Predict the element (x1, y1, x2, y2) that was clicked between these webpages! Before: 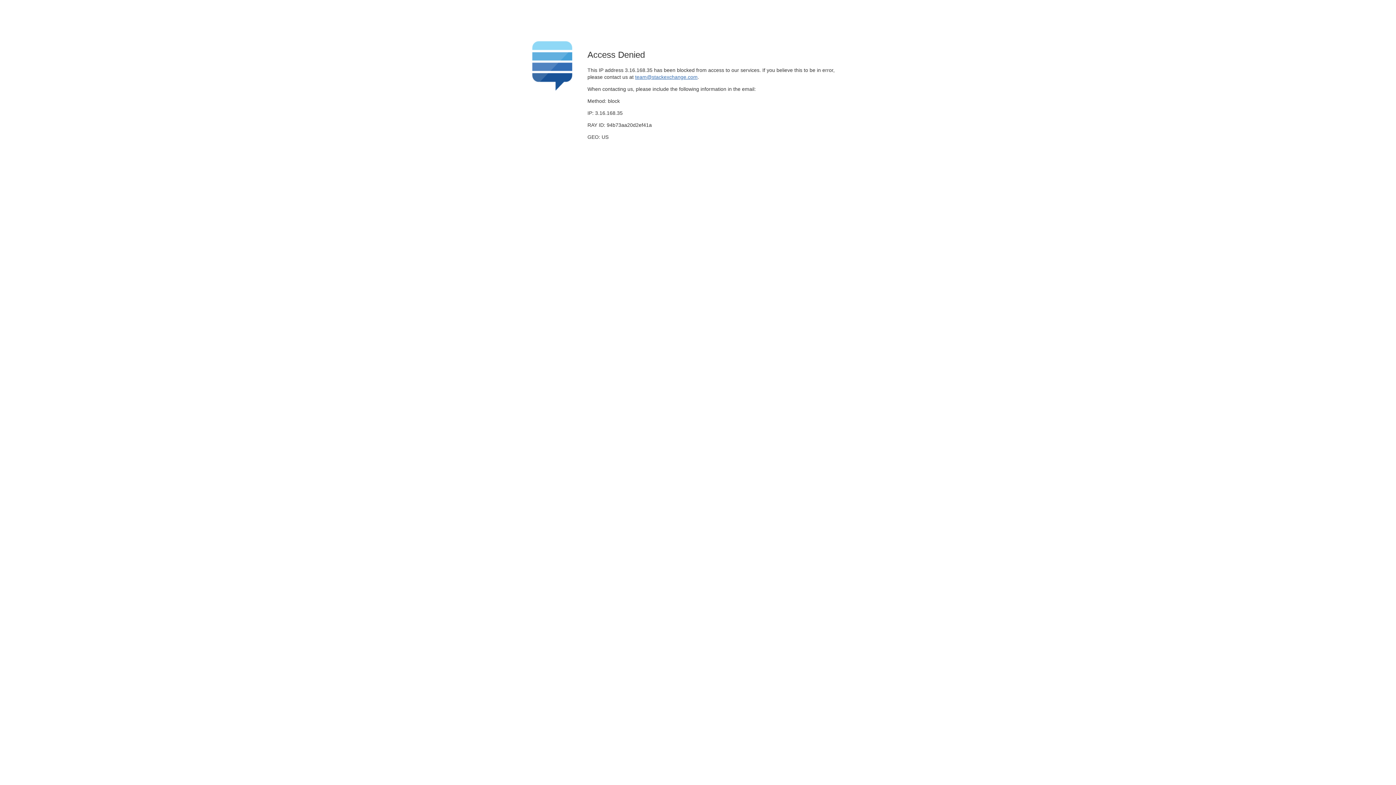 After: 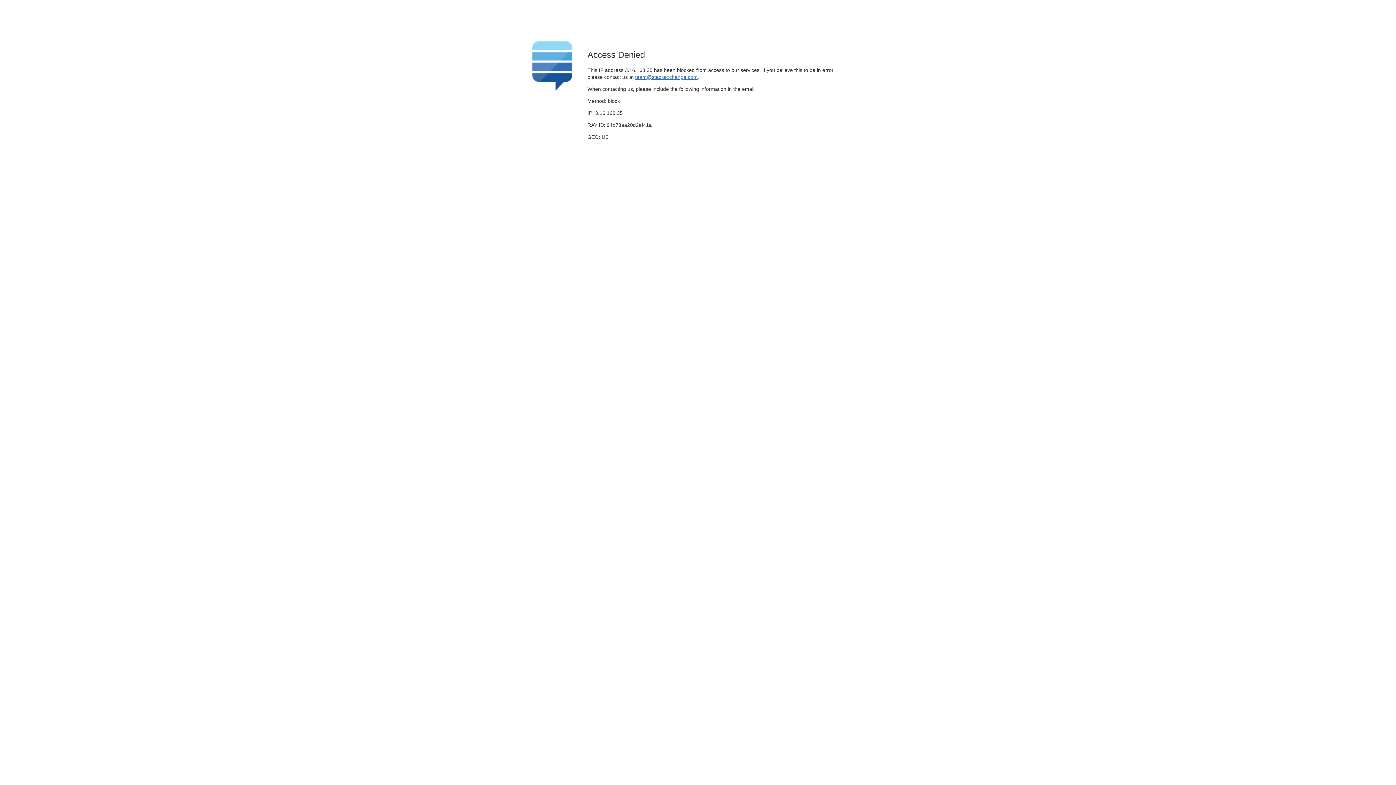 Action: bbox: (635, 74, 697, 79) label: team@stackexchange.com